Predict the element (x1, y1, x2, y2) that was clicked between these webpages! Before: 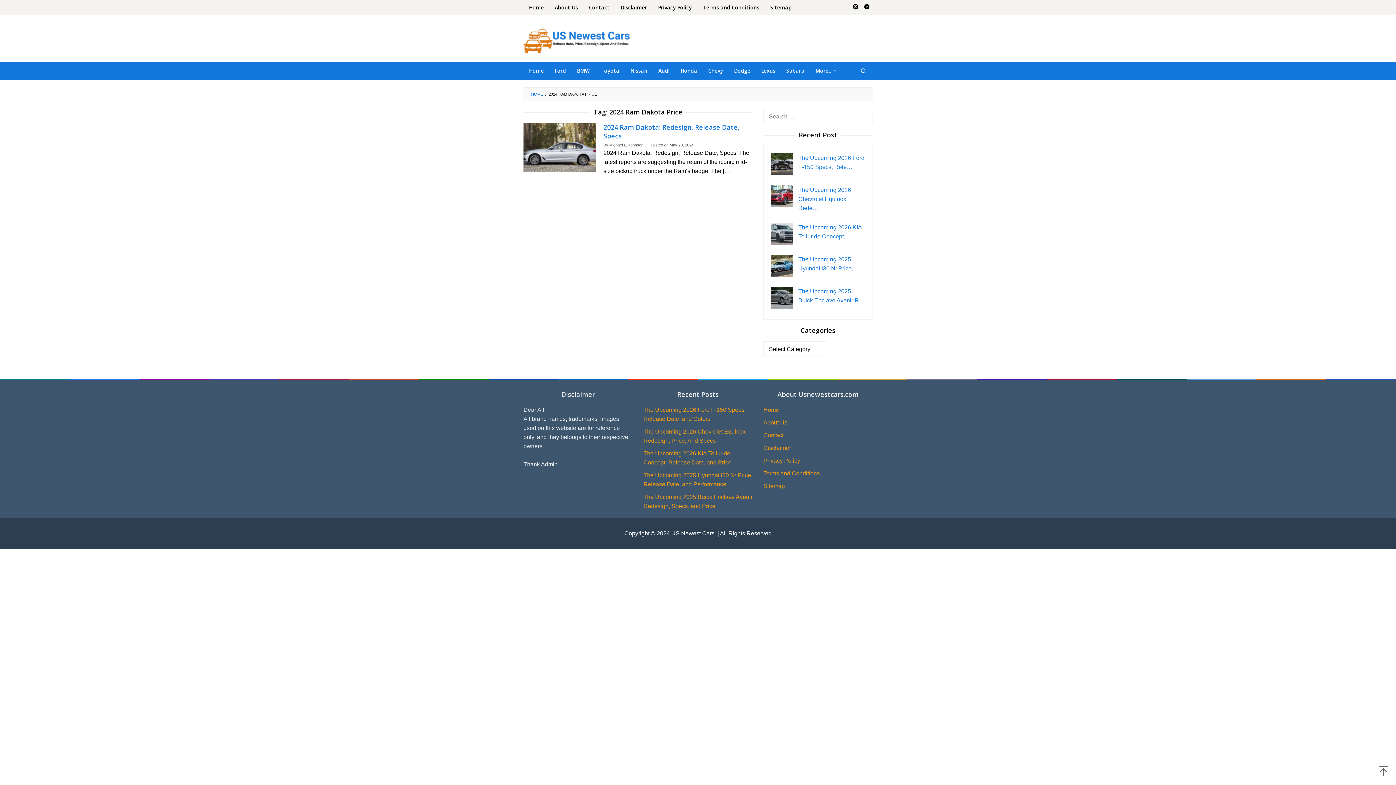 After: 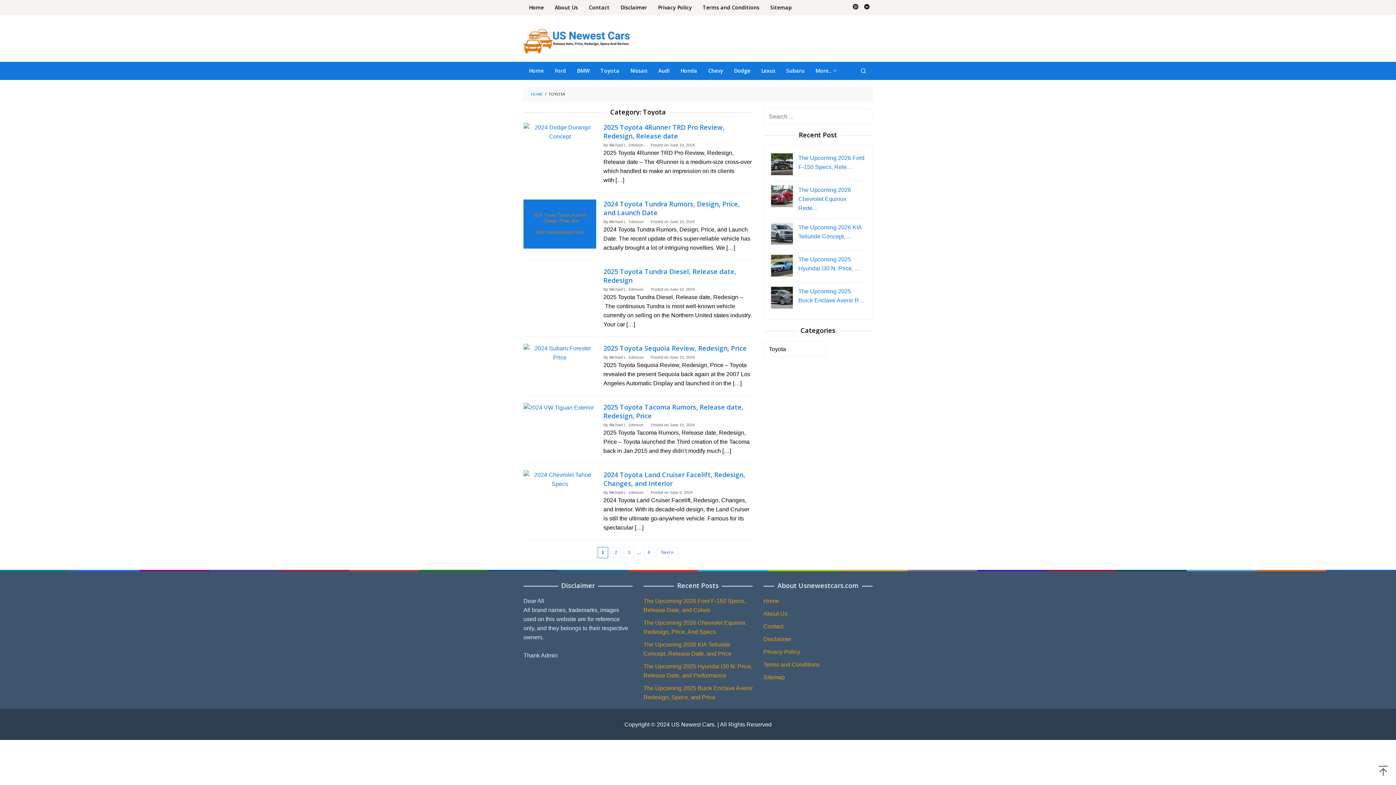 Action: bbox: (595, 61, 625, 80) label: Toyota